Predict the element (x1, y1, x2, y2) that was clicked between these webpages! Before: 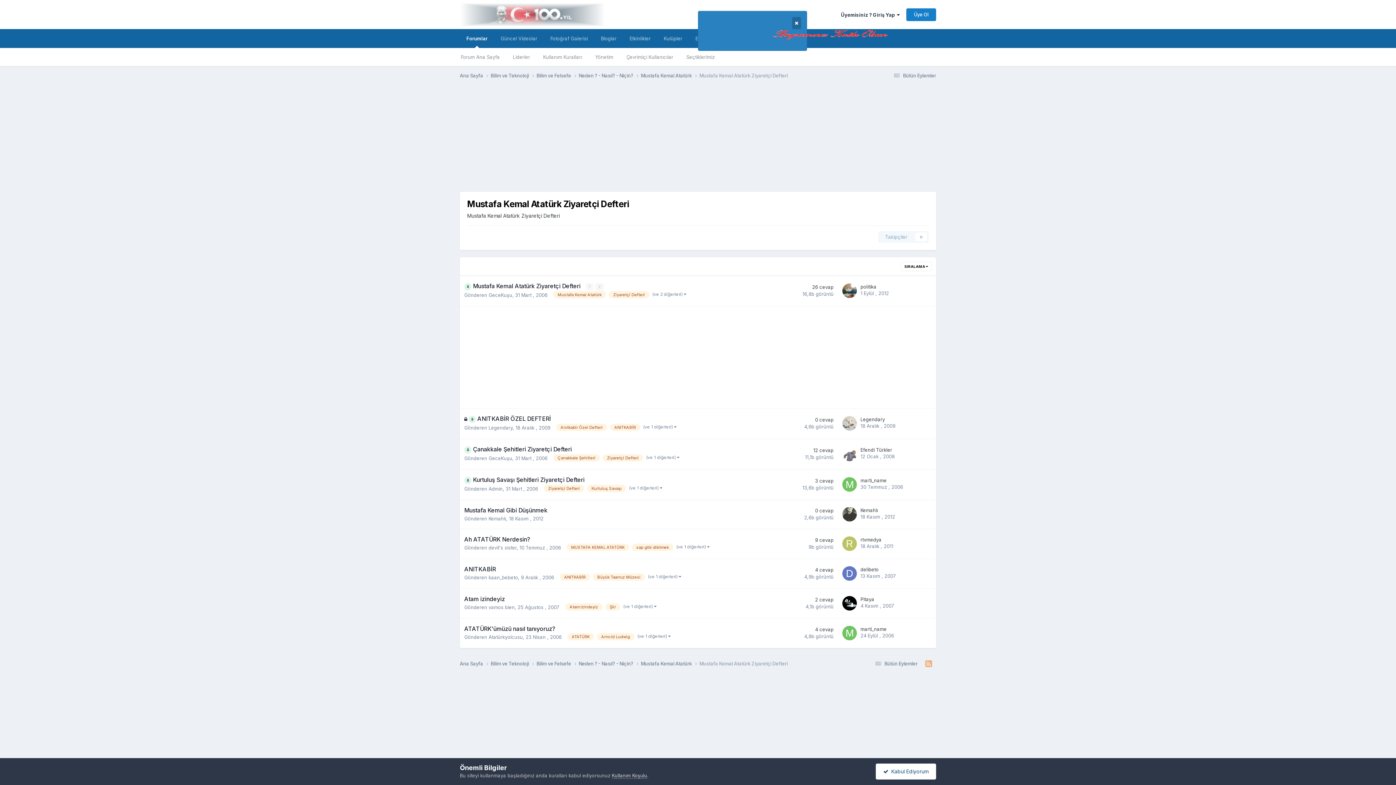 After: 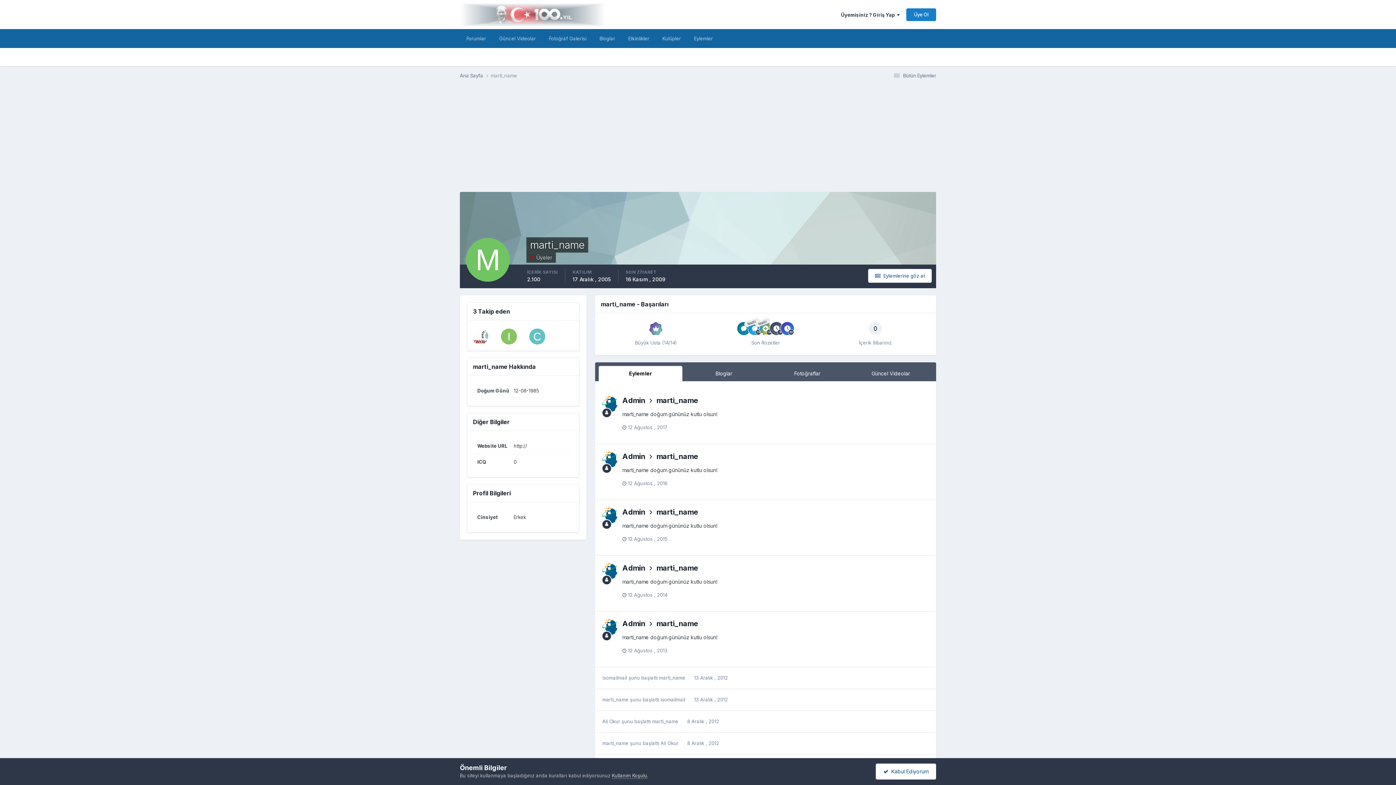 Action: bbox: (842, 477, 857, 491)